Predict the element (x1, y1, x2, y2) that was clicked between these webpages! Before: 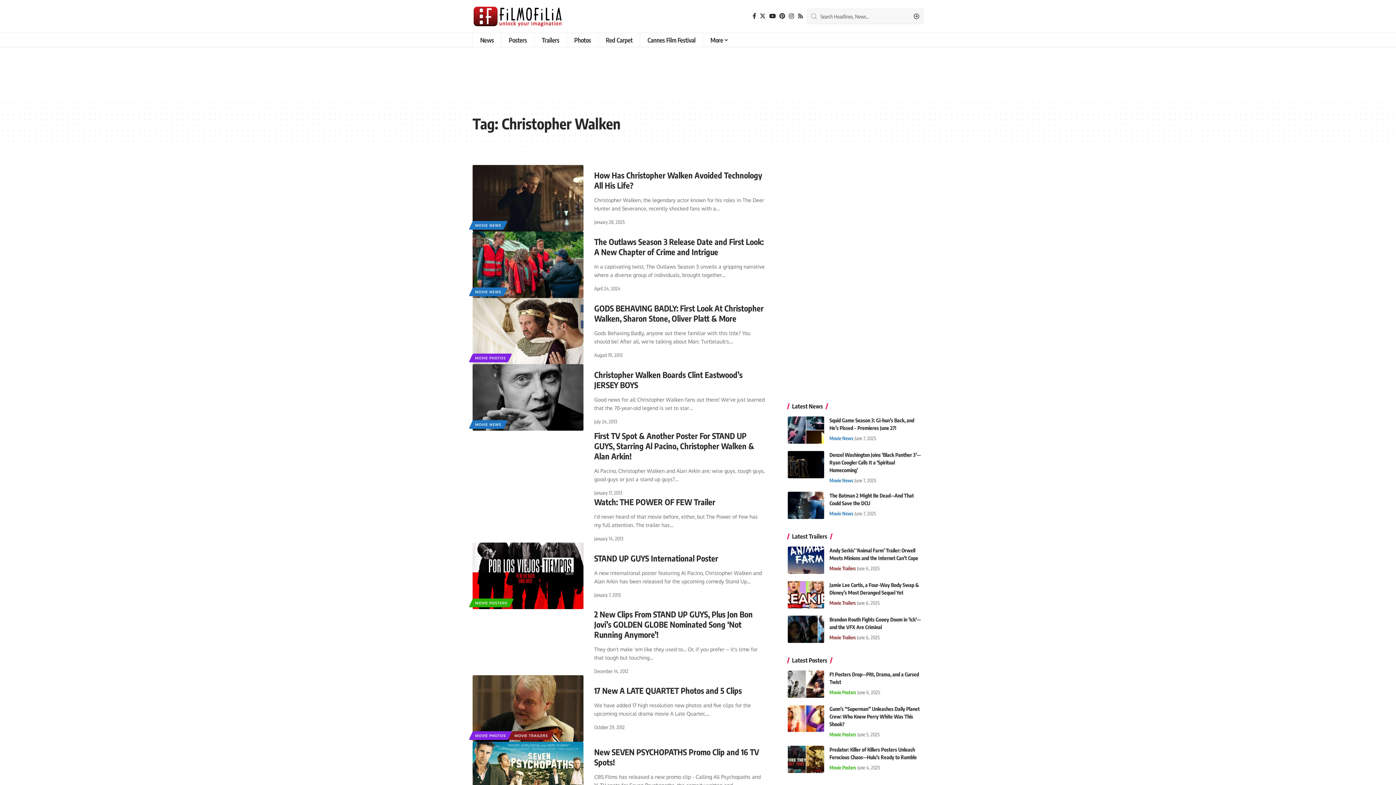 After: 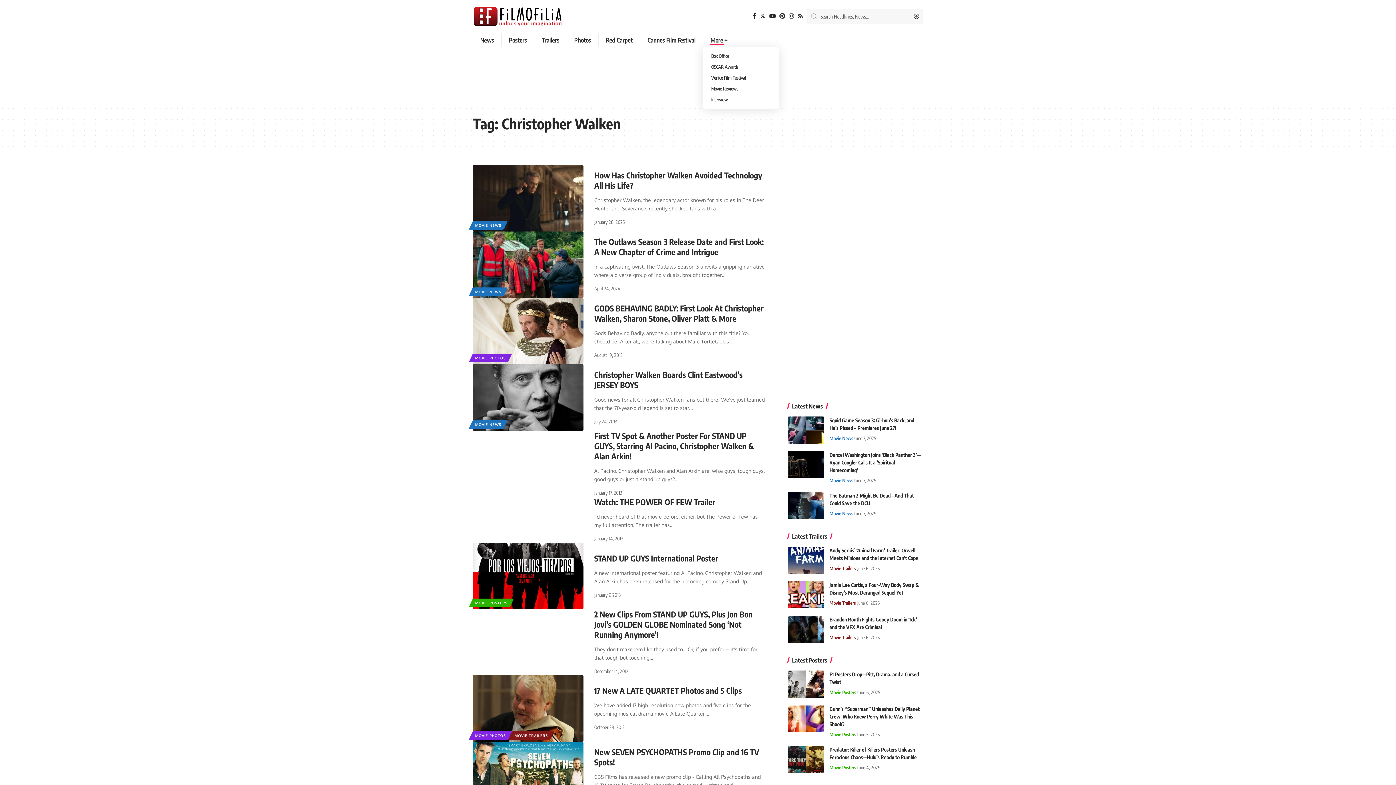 Action: bbox: (703, 32, 735, 47) label: More